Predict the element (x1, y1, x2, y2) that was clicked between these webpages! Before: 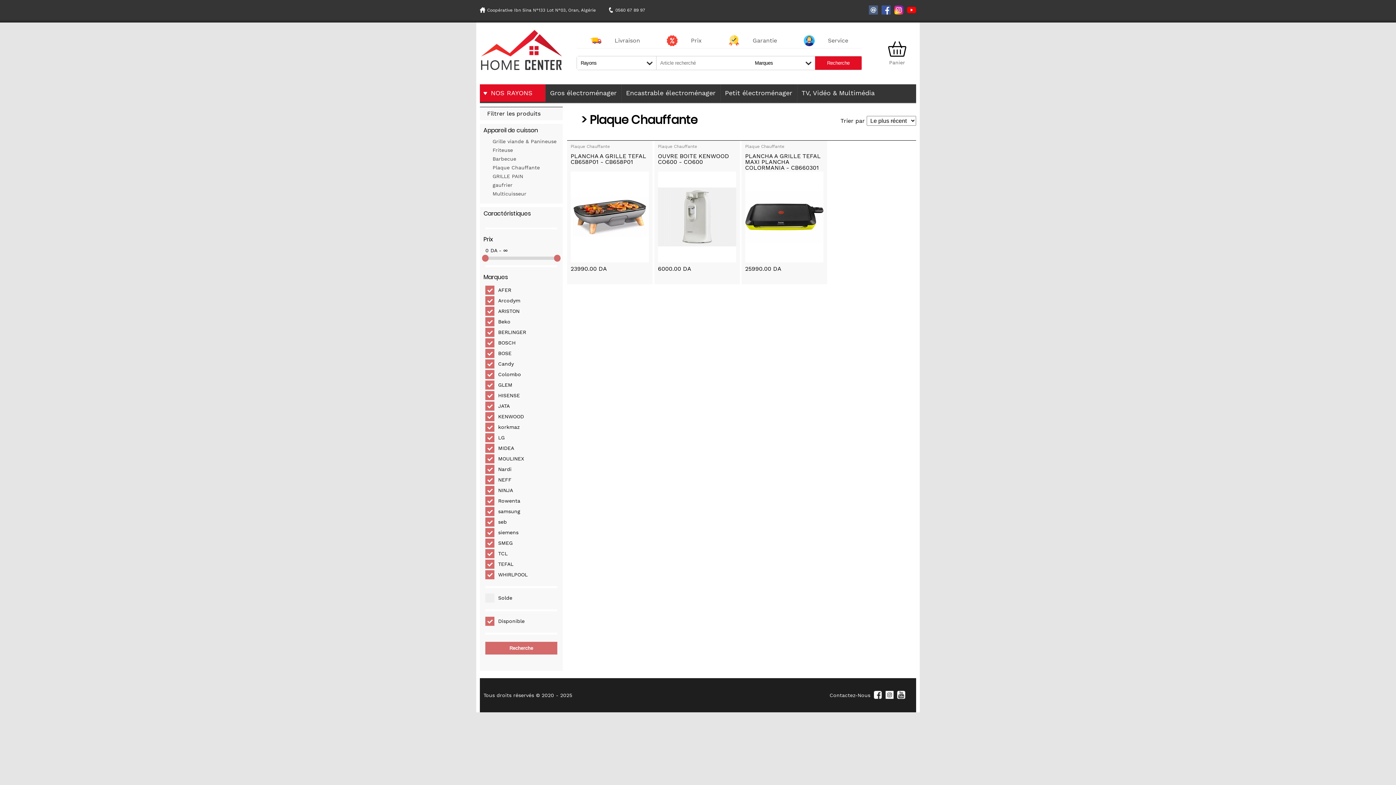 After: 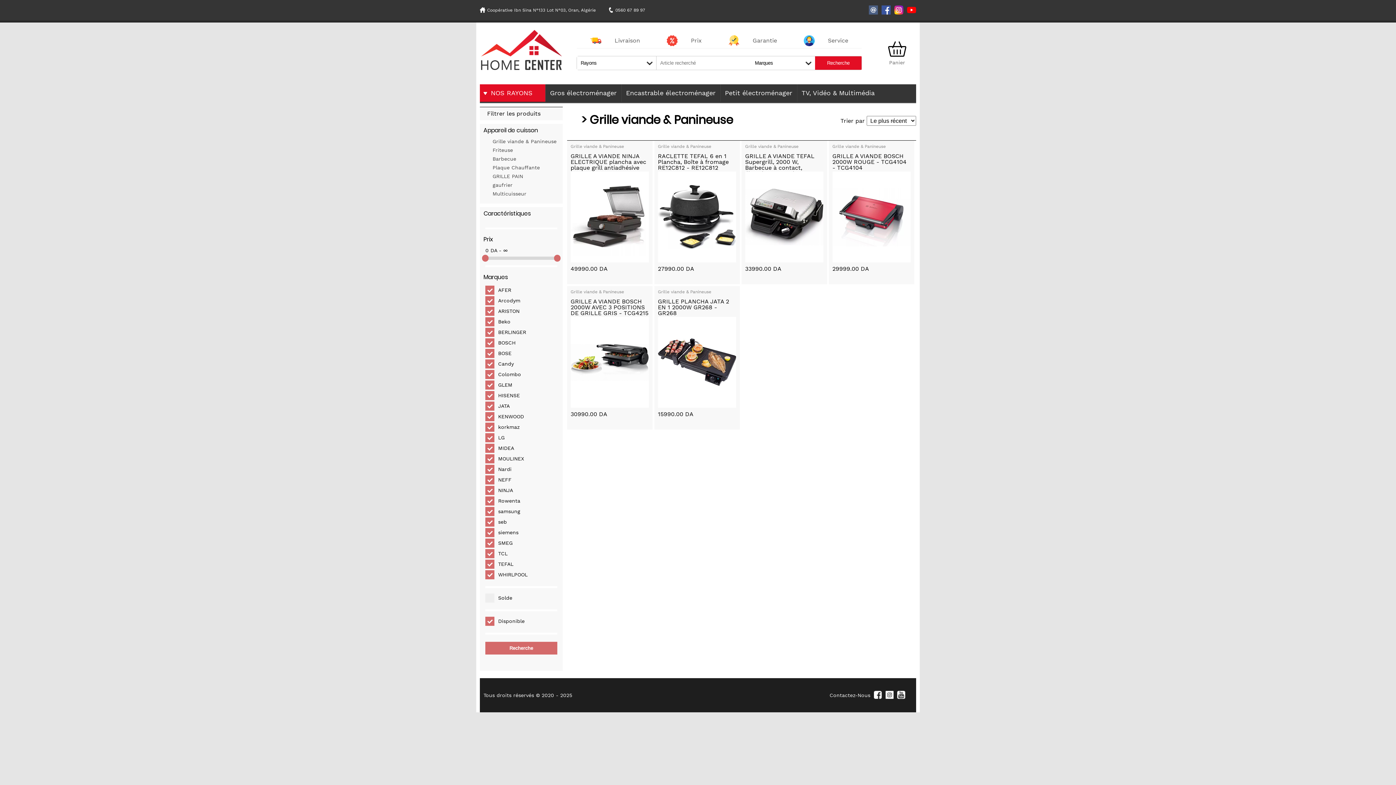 Action: label: Grille viande & Panineuse bbox: (492, 138, 556, 144)